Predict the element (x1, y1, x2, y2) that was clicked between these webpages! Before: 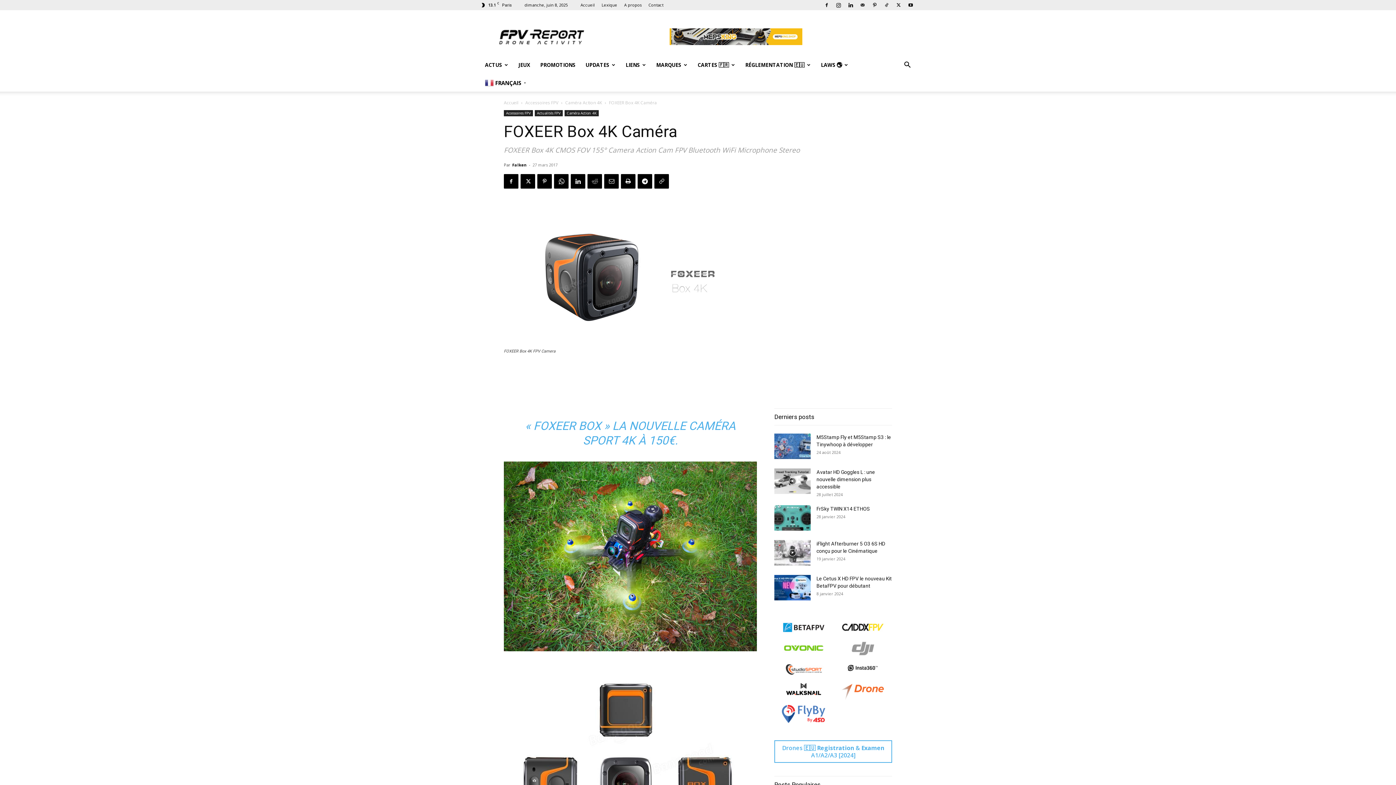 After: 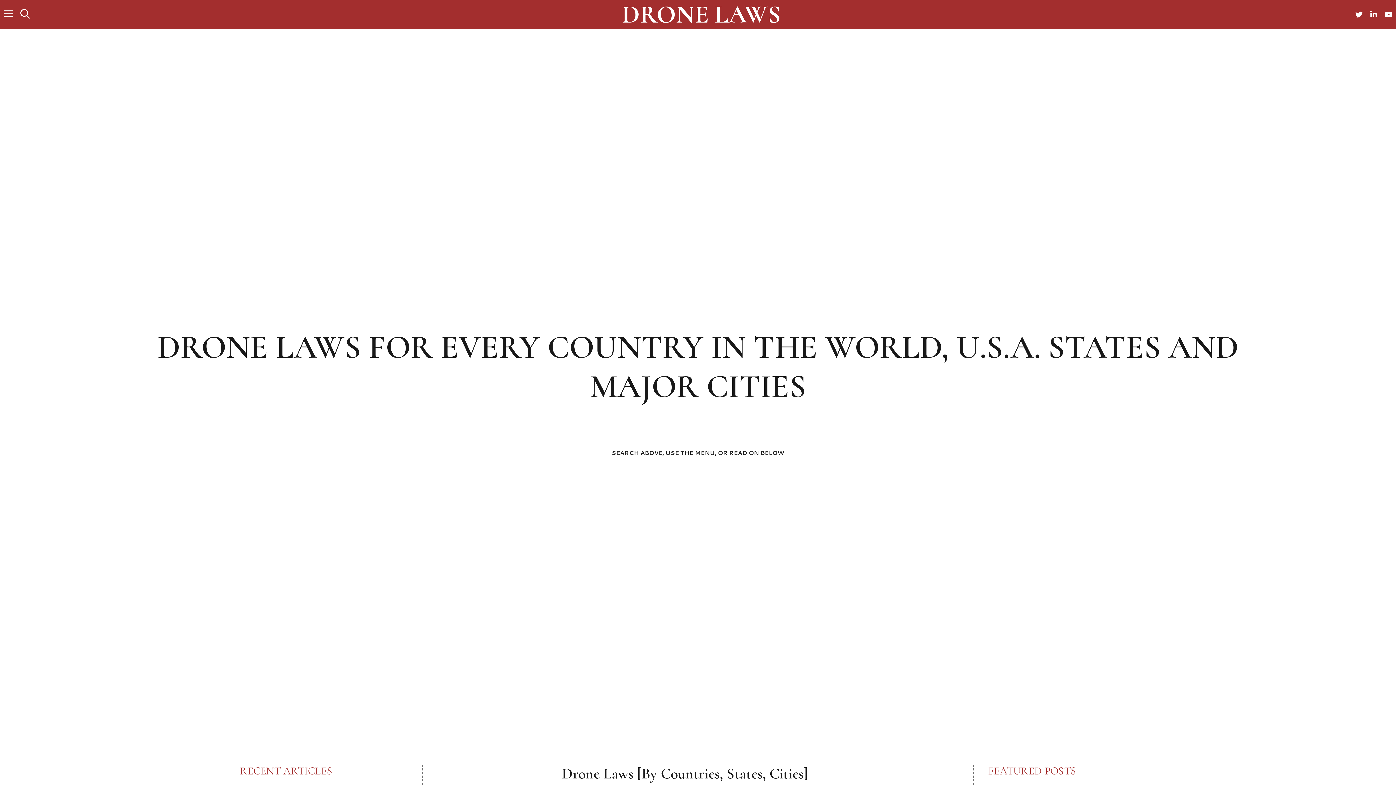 Action: label: LAWS 🌏 bbox: (816, 56, 853, 73)